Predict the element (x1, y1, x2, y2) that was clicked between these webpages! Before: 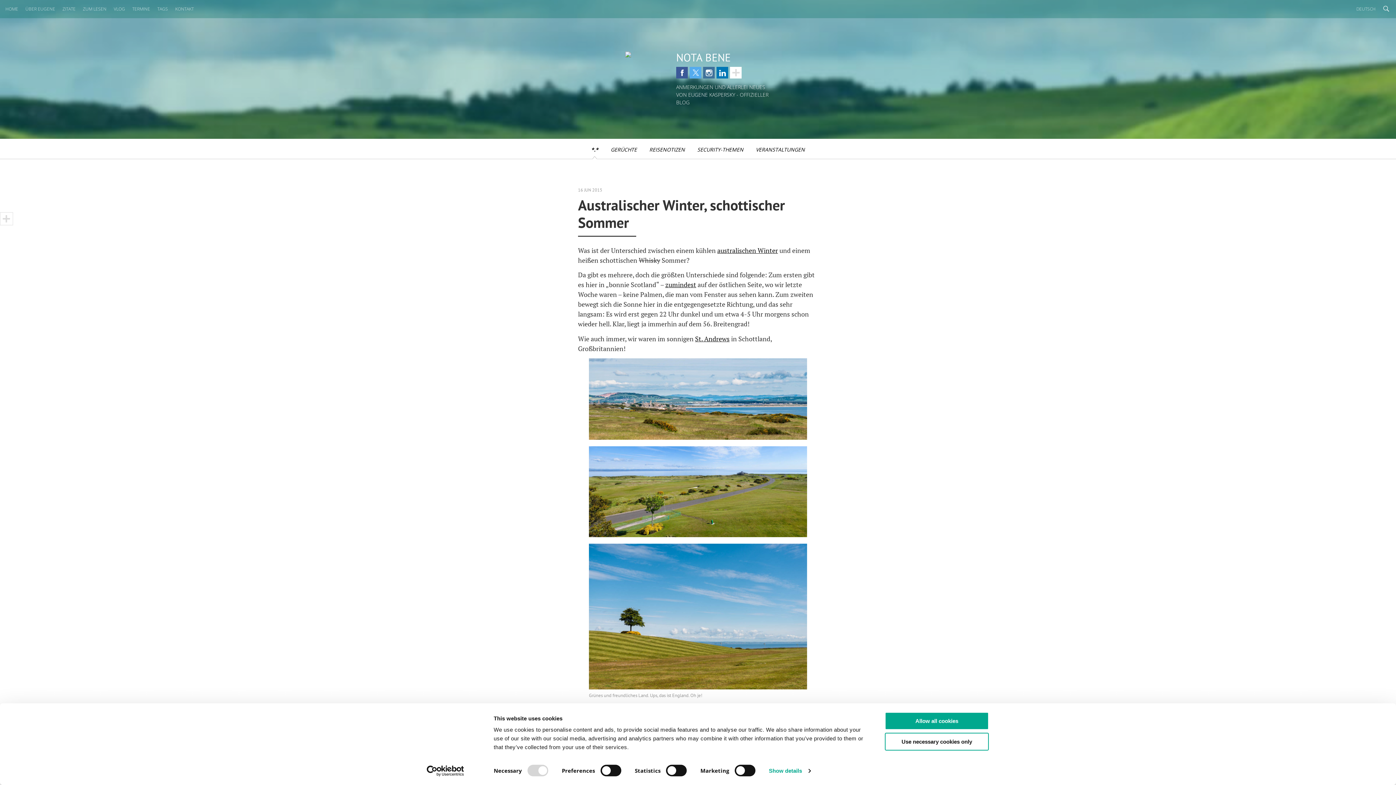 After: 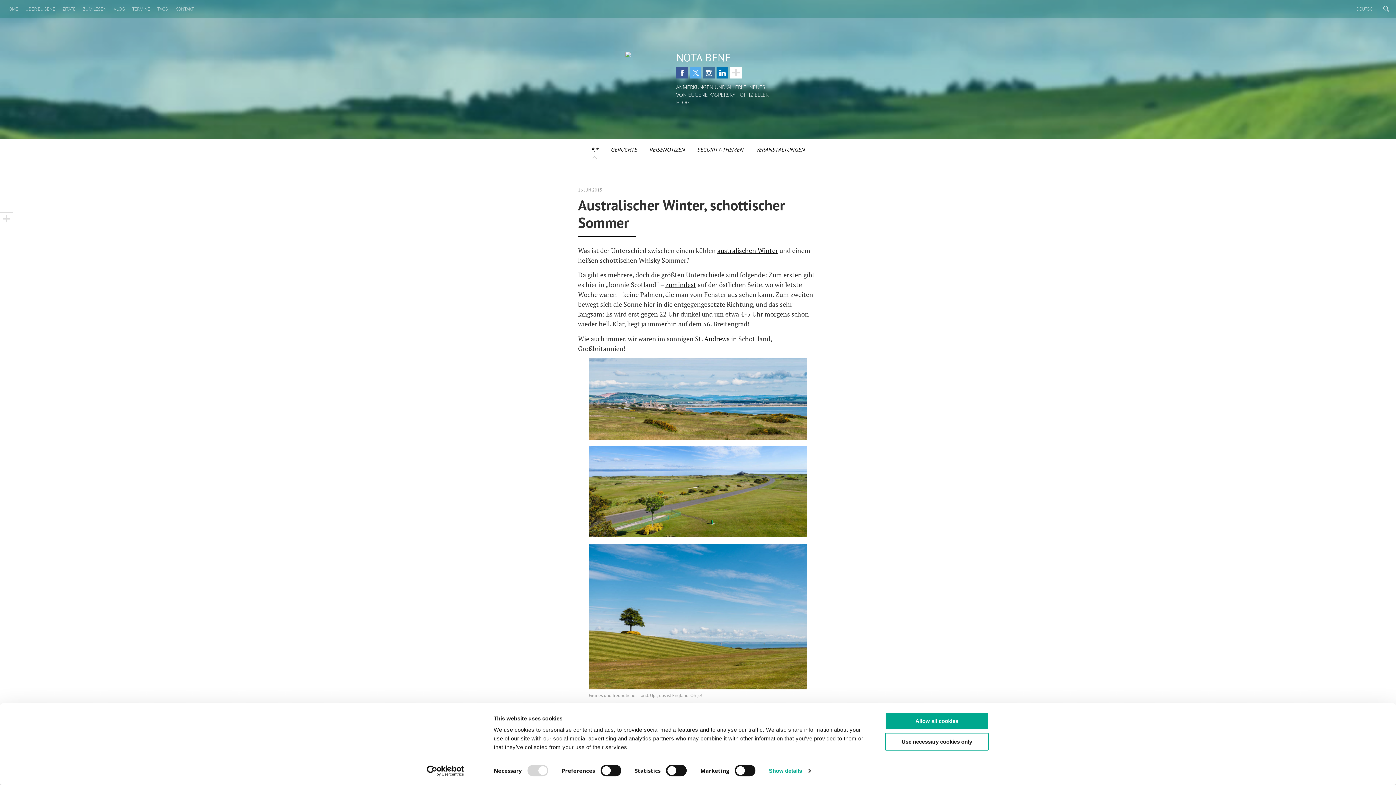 Action: bbox: (676, 66, 688, 78) label: Facebook